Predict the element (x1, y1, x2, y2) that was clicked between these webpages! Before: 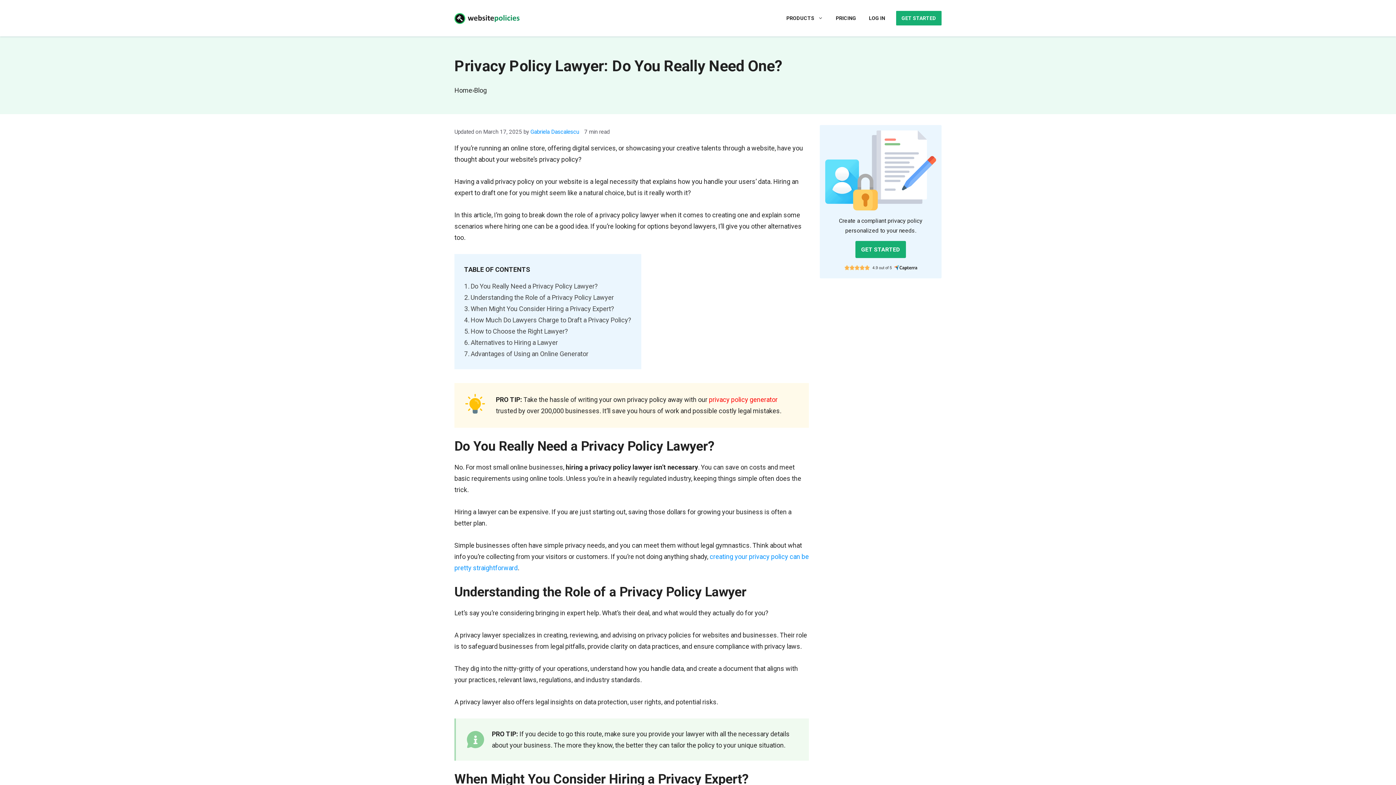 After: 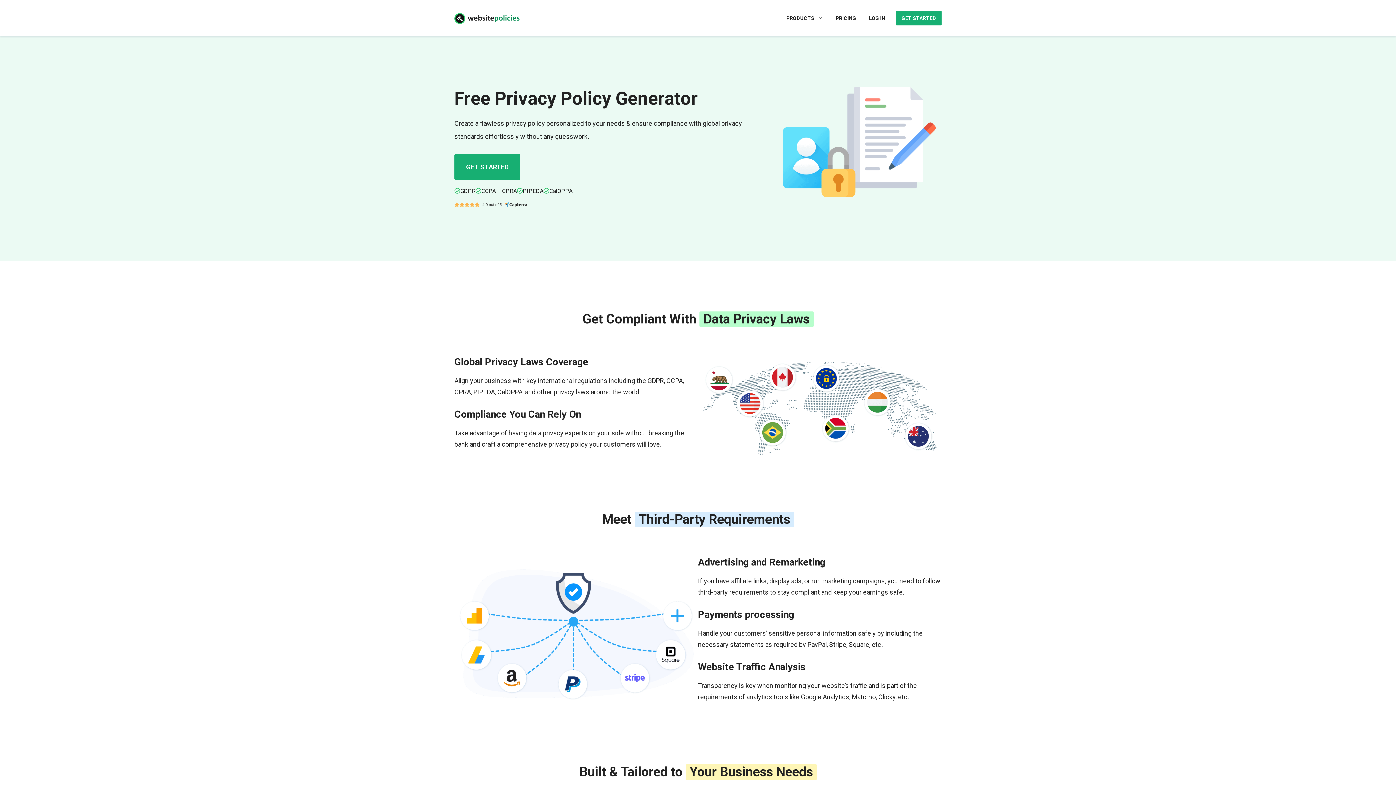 Action: label: privacy policy generator bbox: (709, 396, 777, 403)